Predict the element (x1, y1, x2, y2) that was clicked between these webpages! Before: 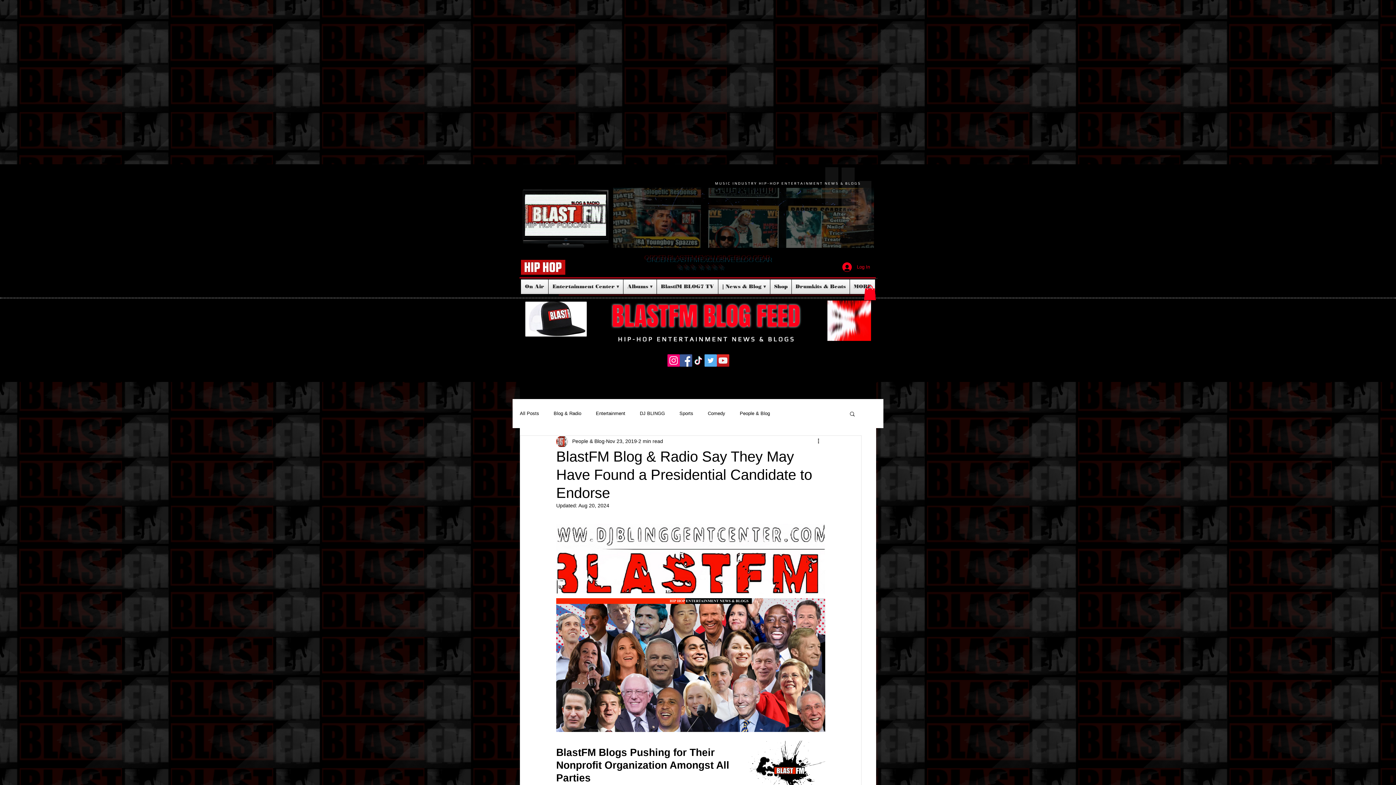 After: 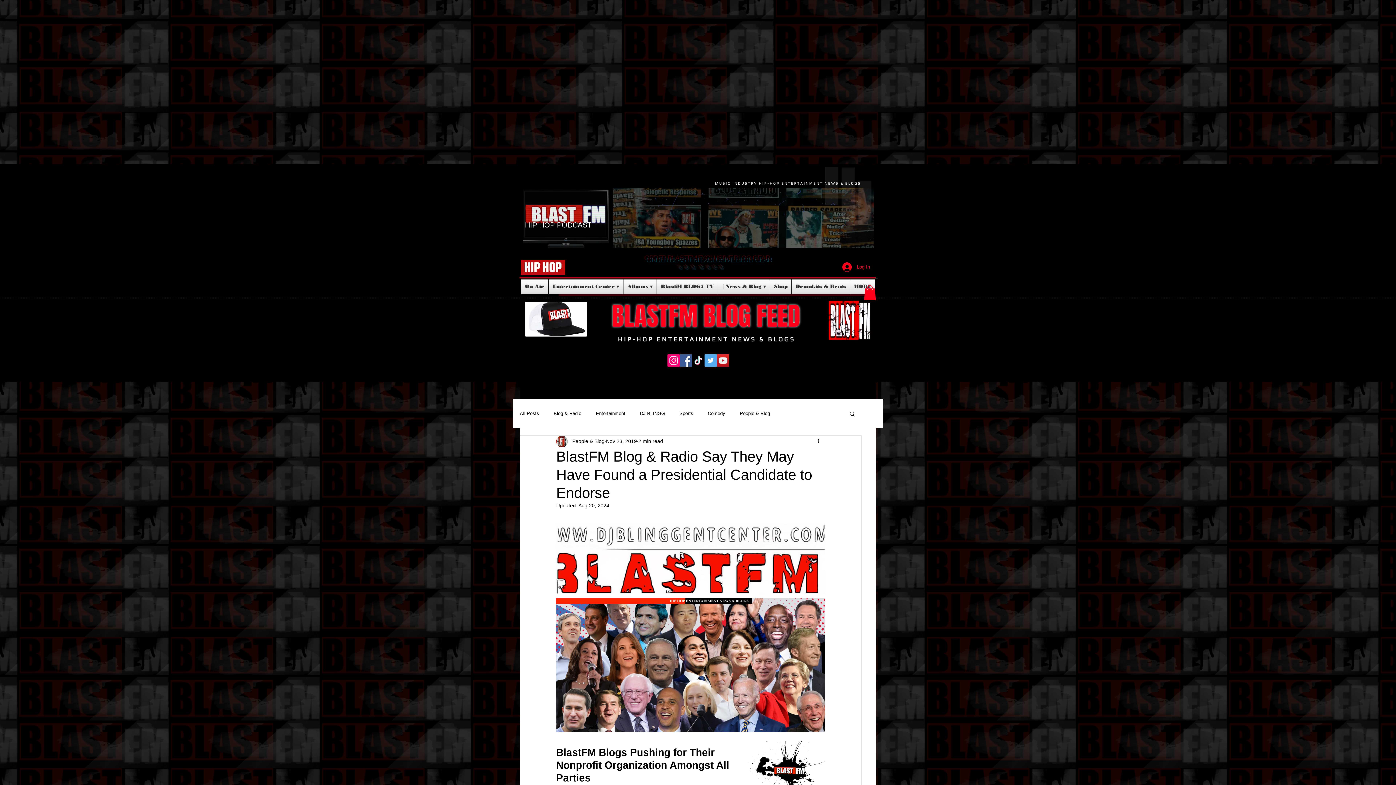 Action: bbox: (849, 410, 856, 416) label: Search